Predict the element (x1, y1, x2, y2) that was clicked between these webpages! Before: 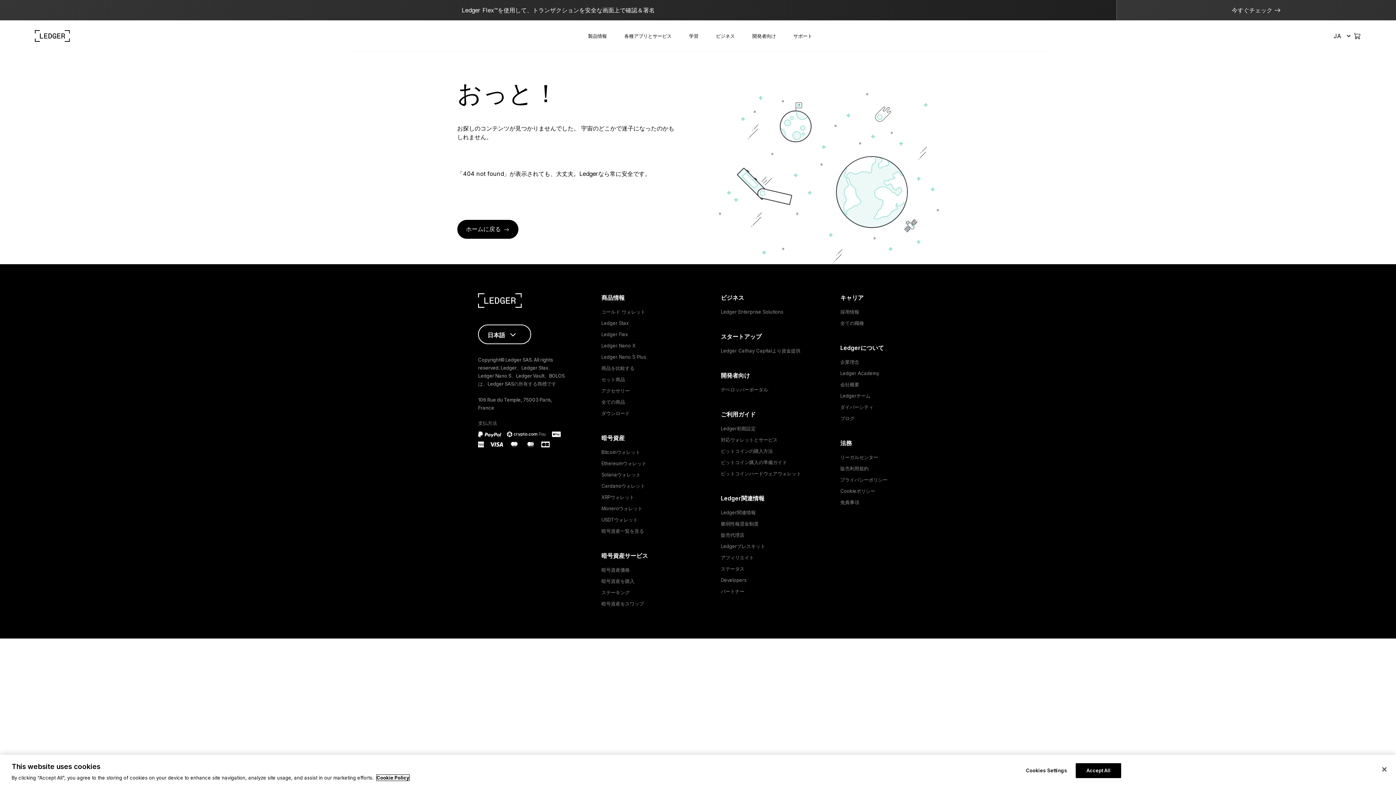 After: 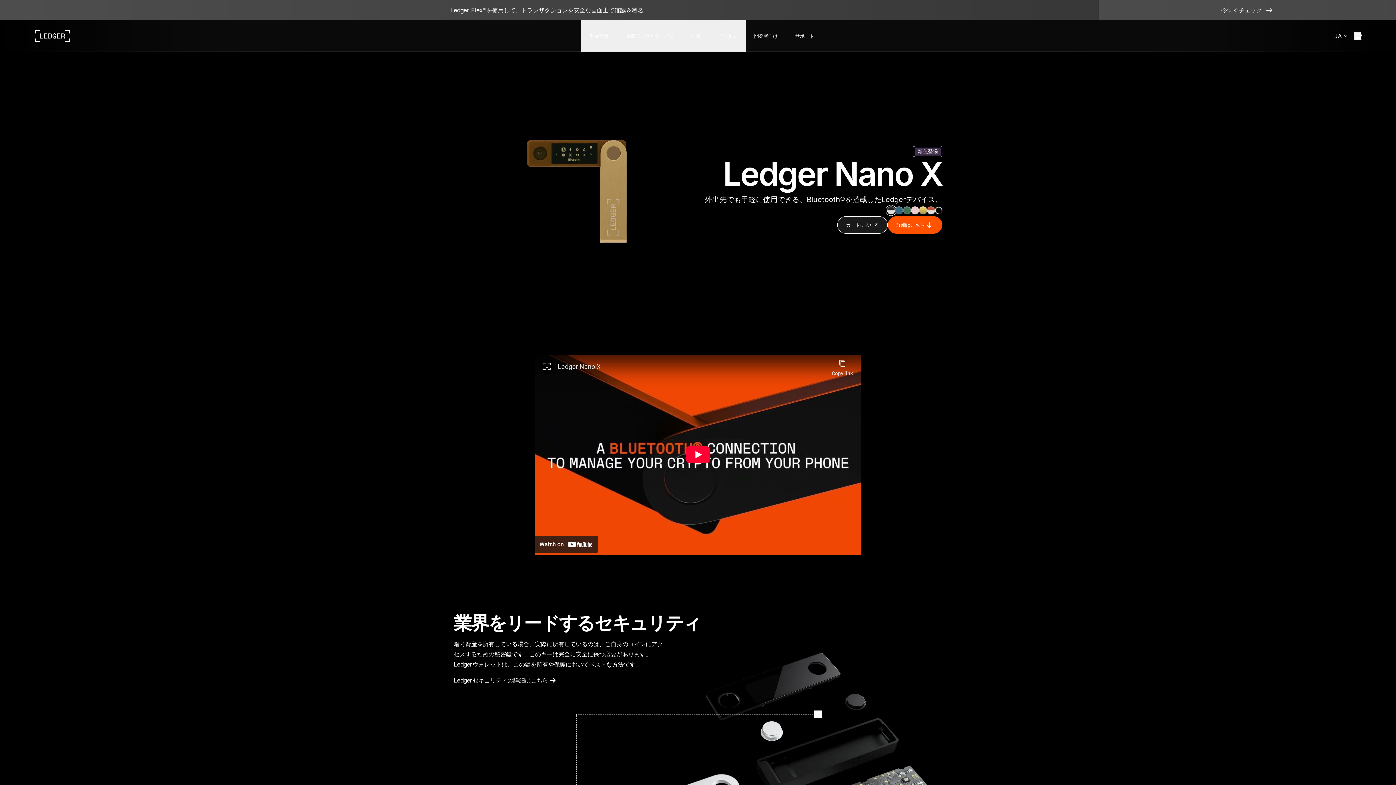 Action: label: Ledger Nano X bbox: (601, 343, 635, 348)